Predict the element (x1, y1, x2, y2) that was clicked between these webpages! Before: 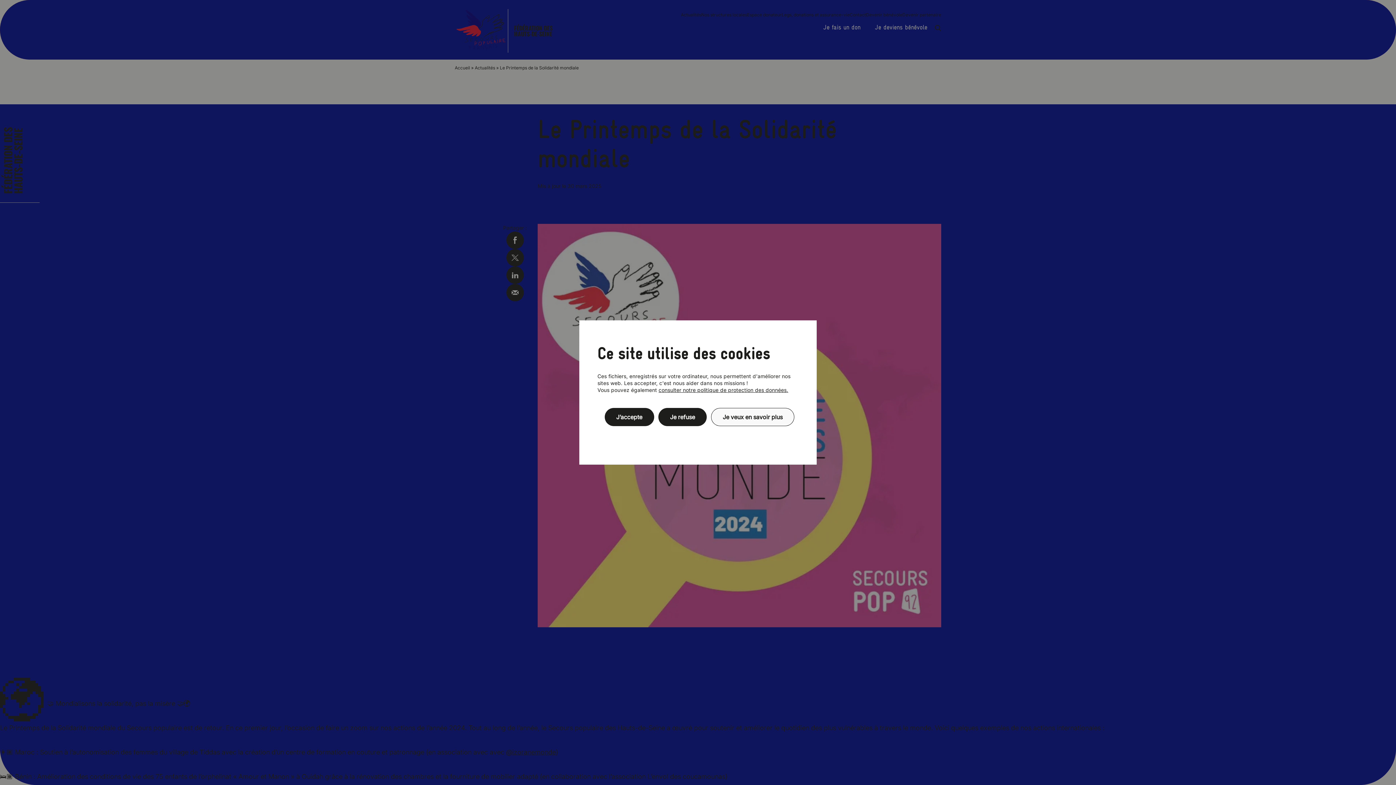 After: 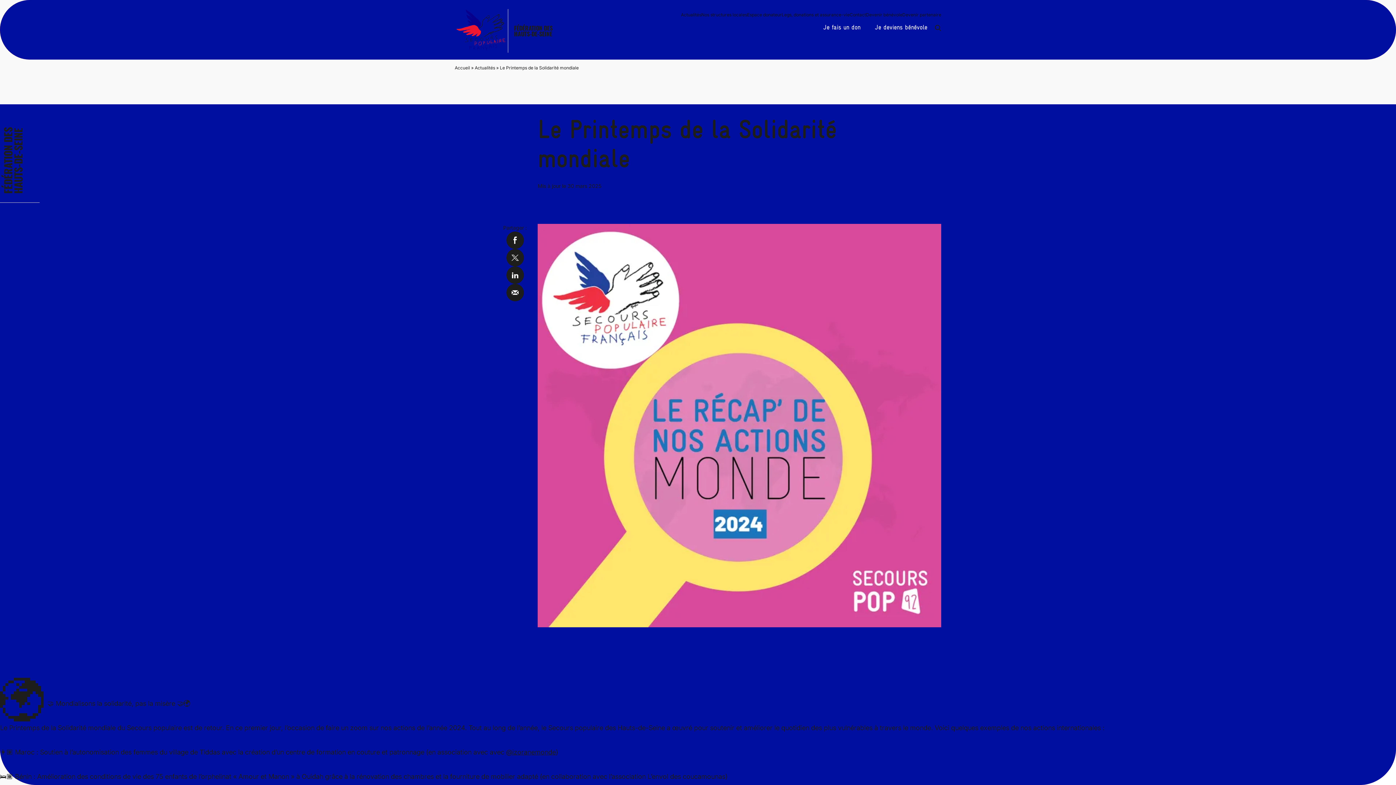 Action: bbox: (604, 408, 654, 426) label: J’accepte